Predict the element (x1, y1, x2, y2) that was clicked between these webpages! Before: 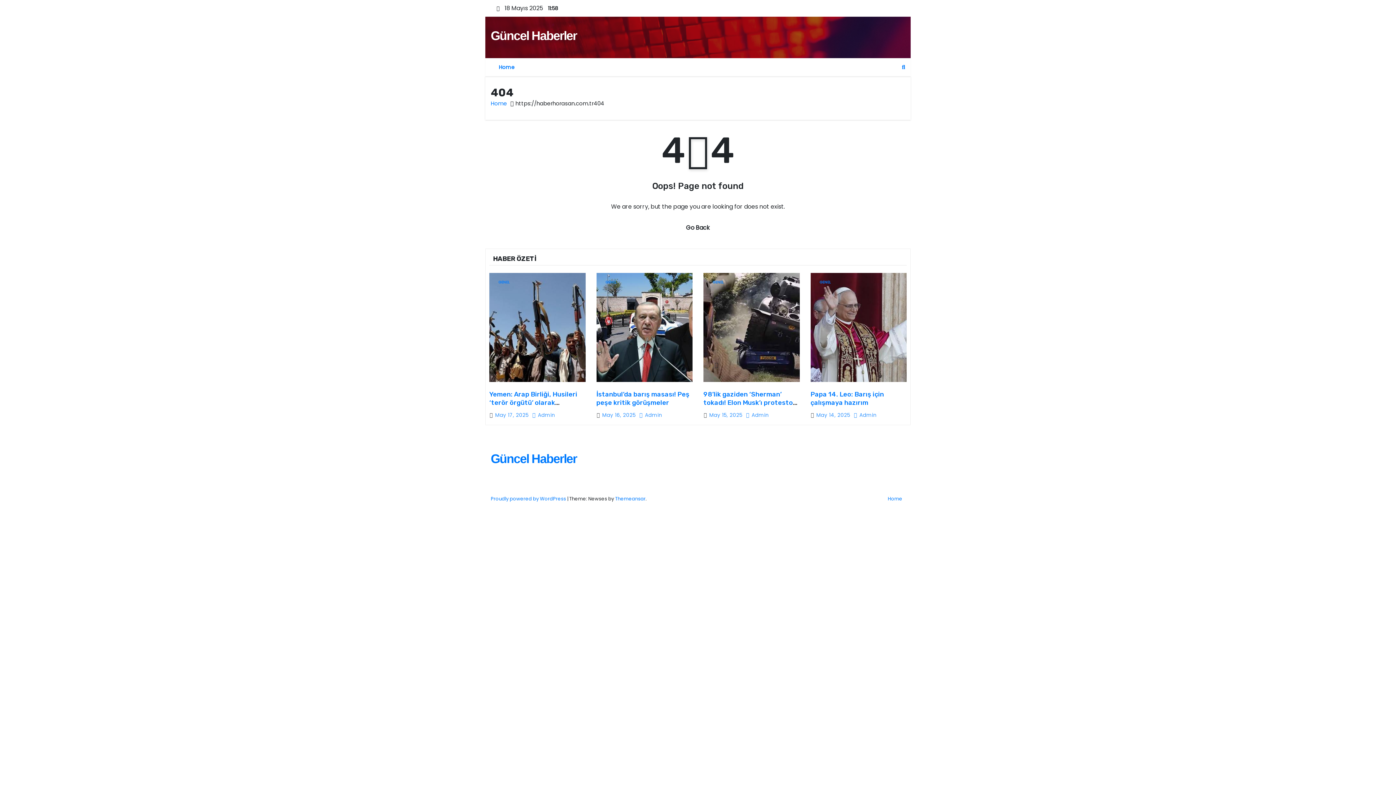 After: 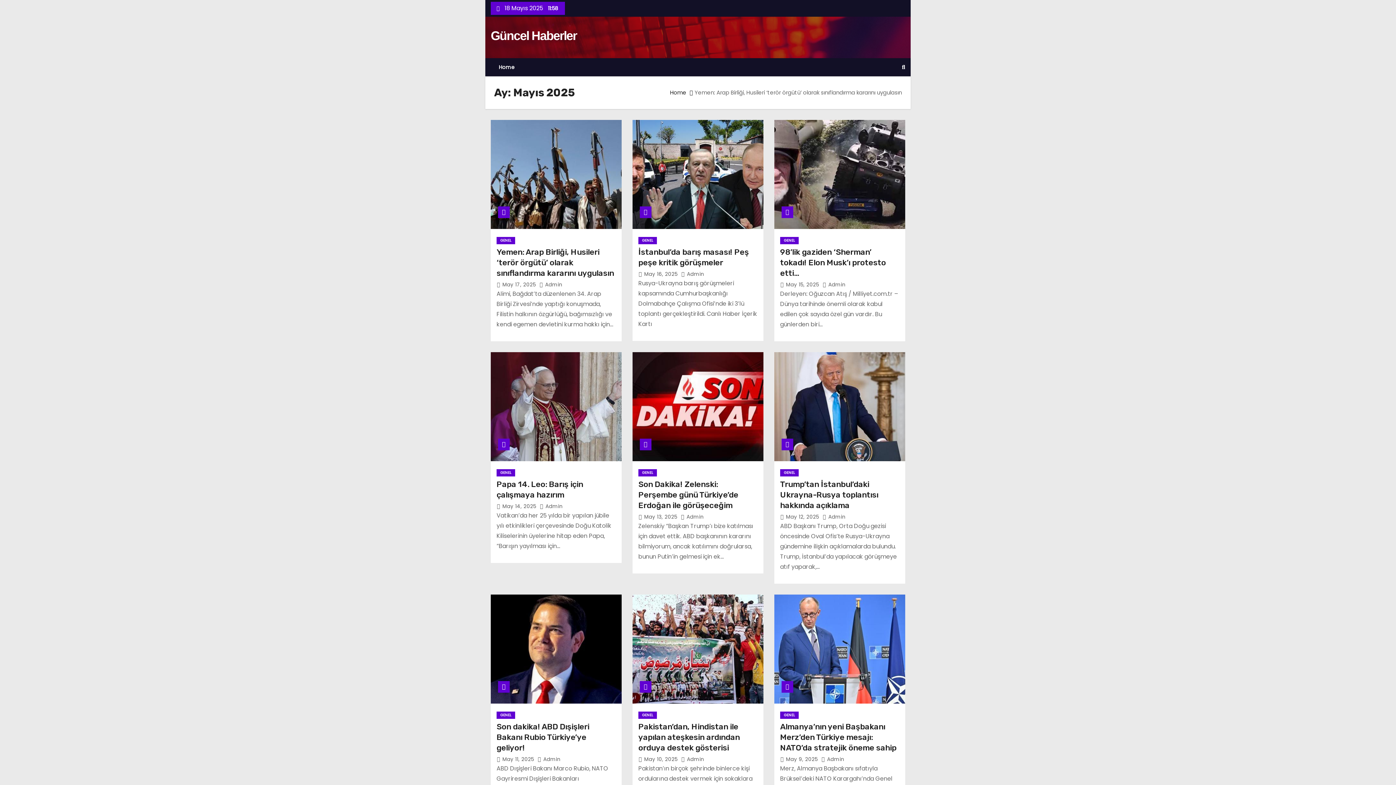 Action: bbox: (602, 411, 637, 418) label: May 16, 2025 